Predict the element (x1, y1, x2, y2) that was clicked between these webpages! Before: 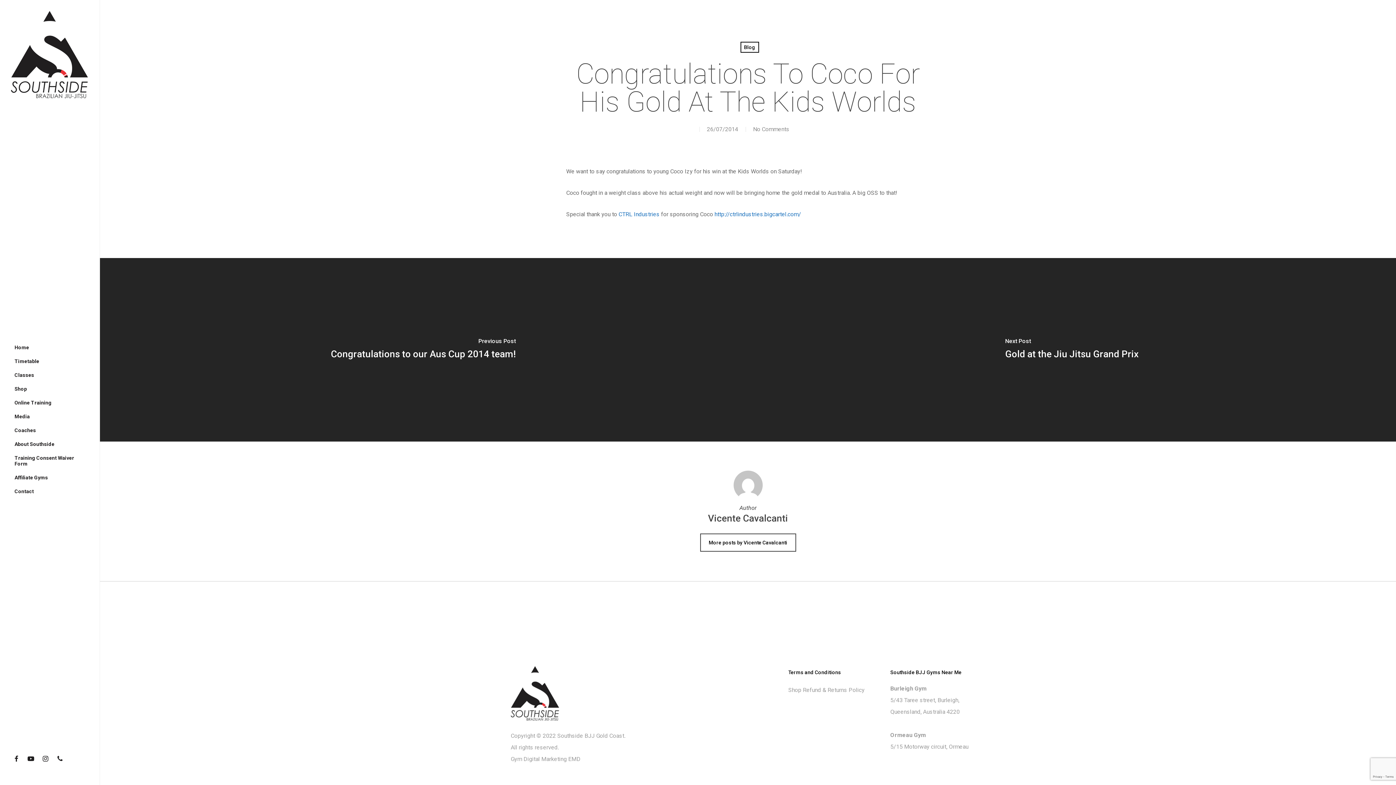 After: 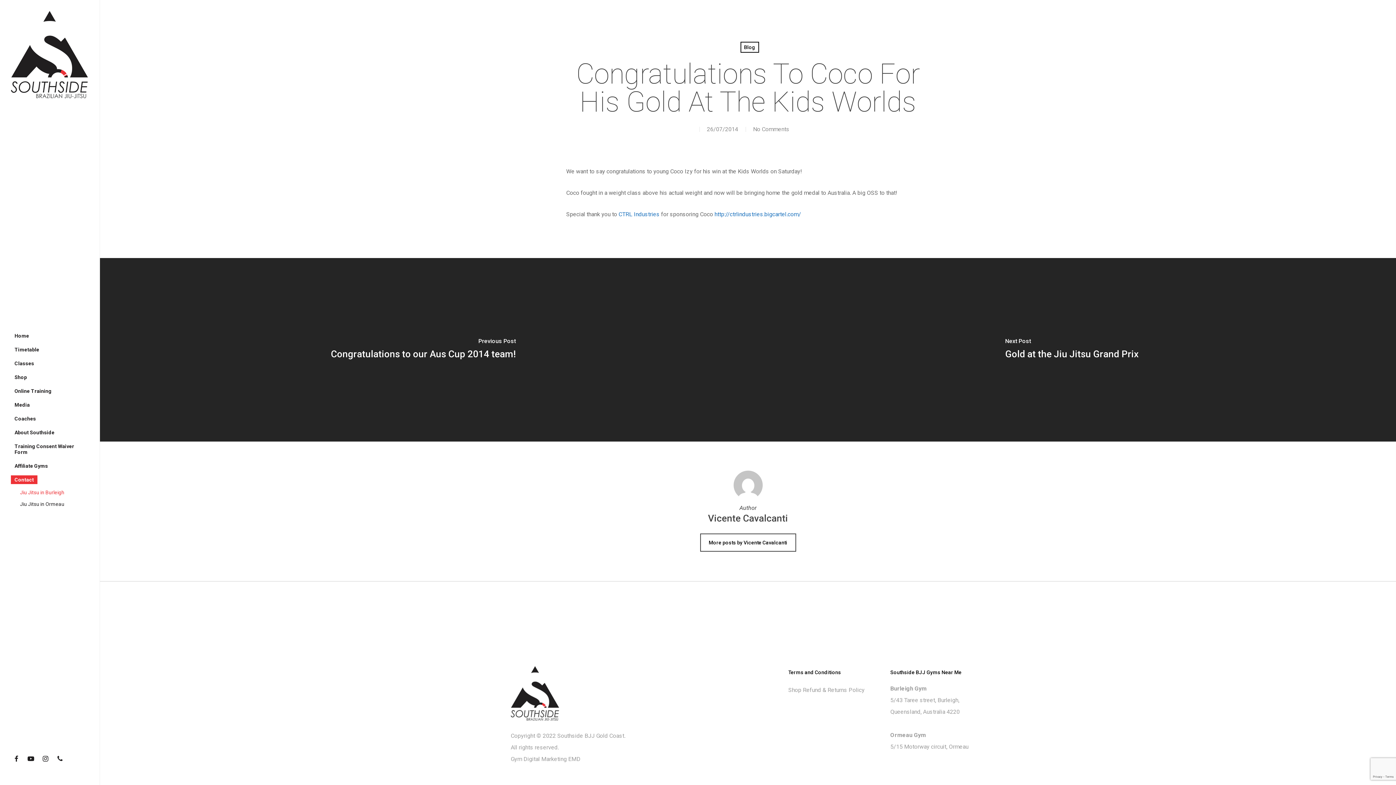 Action: bbox: (10, 484, 37, 498) label: Contact